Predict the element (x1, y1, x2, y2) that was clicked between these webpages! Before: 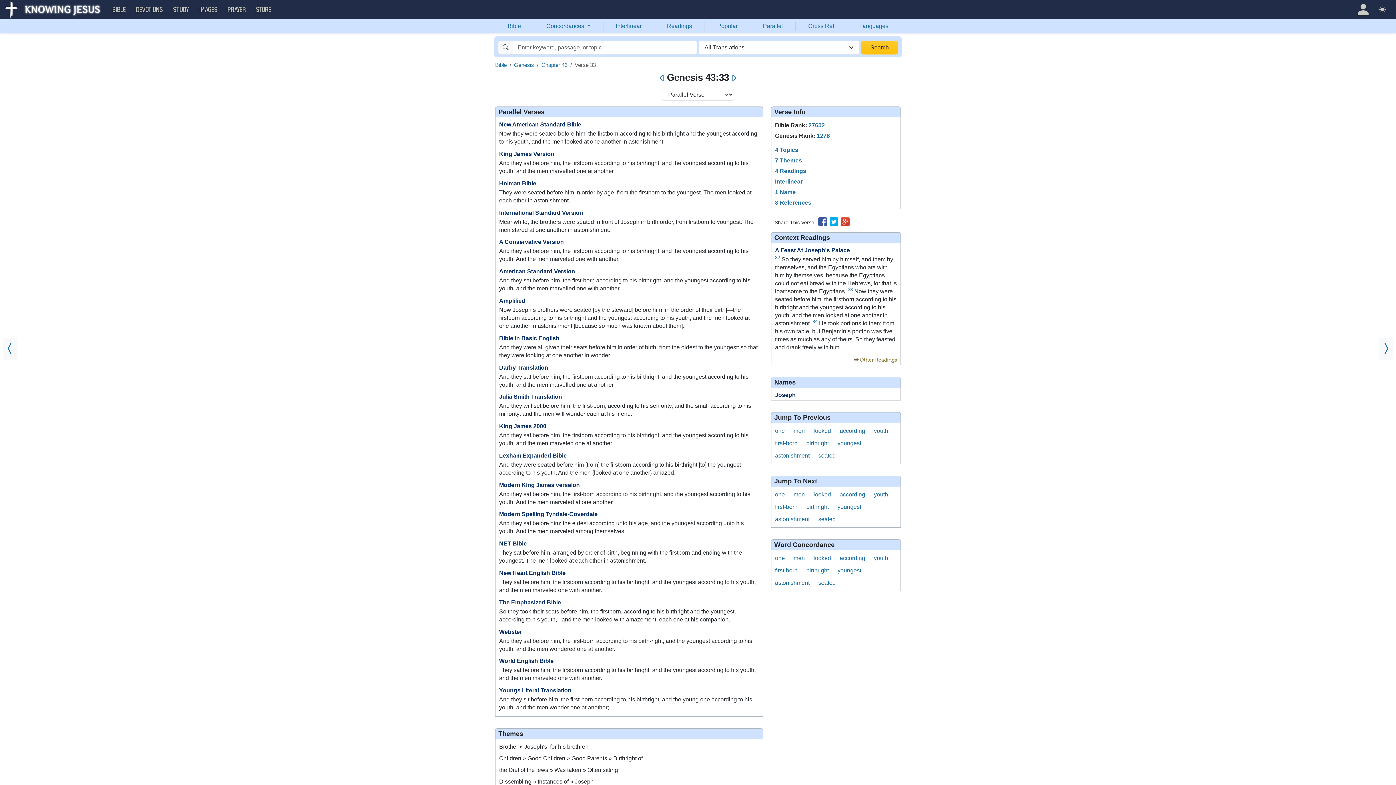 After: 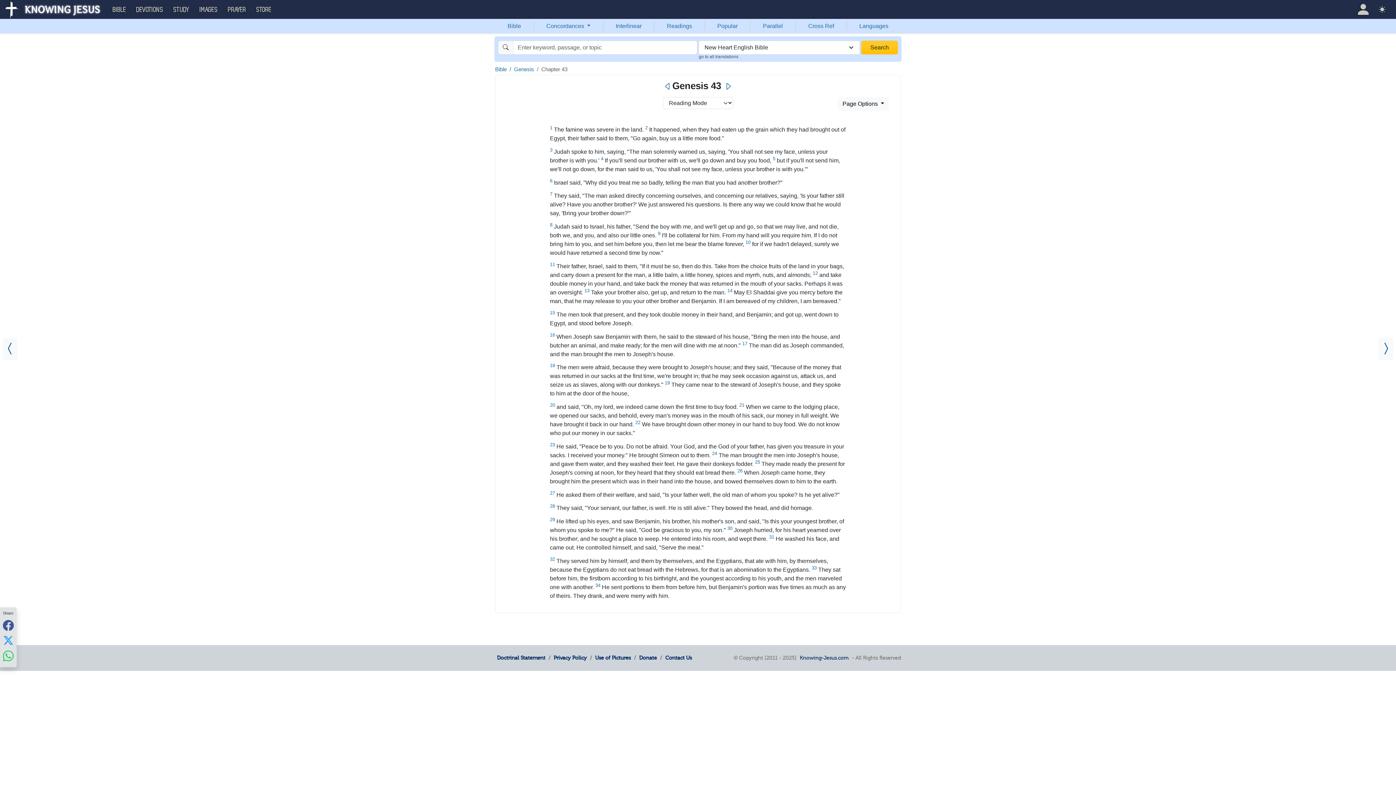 Action: label: New Heart English Bible bbox: (499, 570, 565, 576)